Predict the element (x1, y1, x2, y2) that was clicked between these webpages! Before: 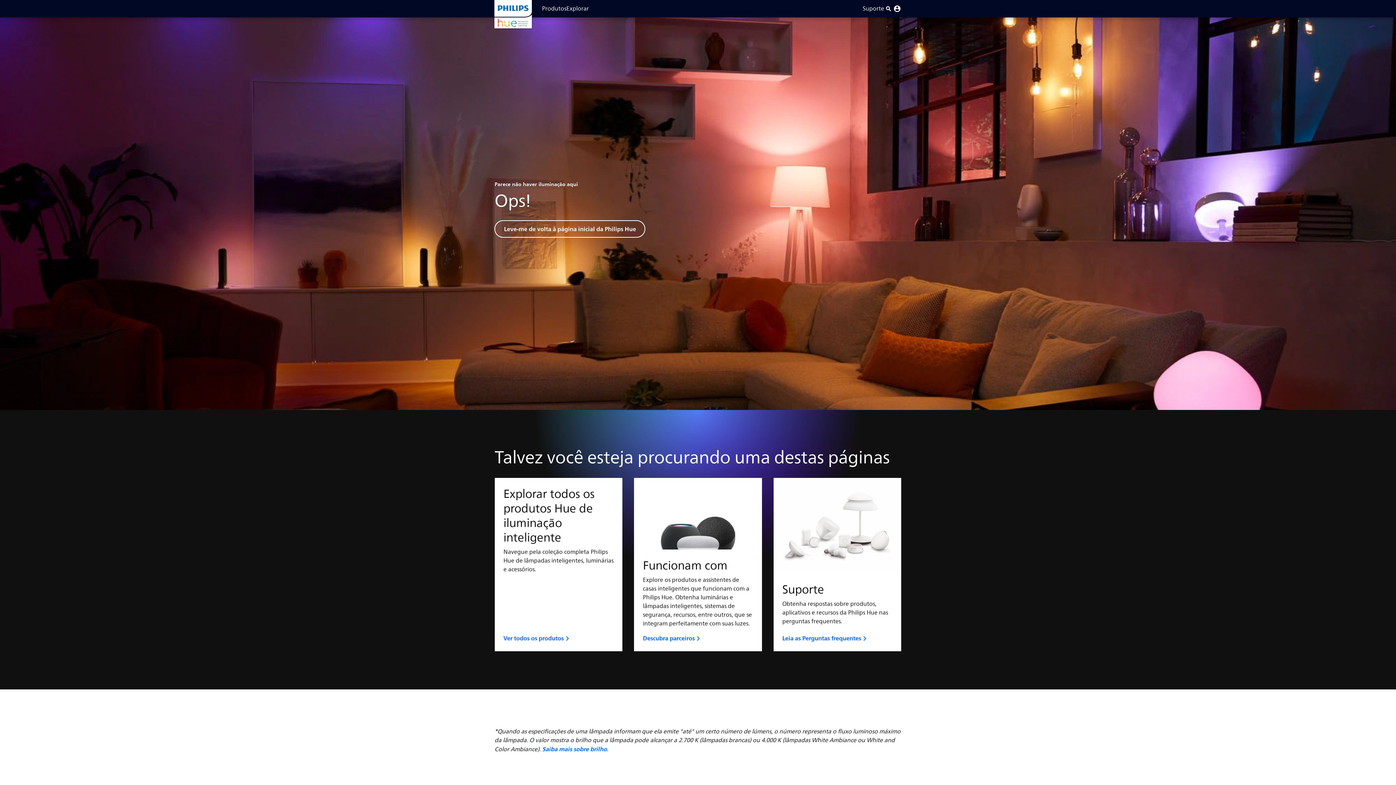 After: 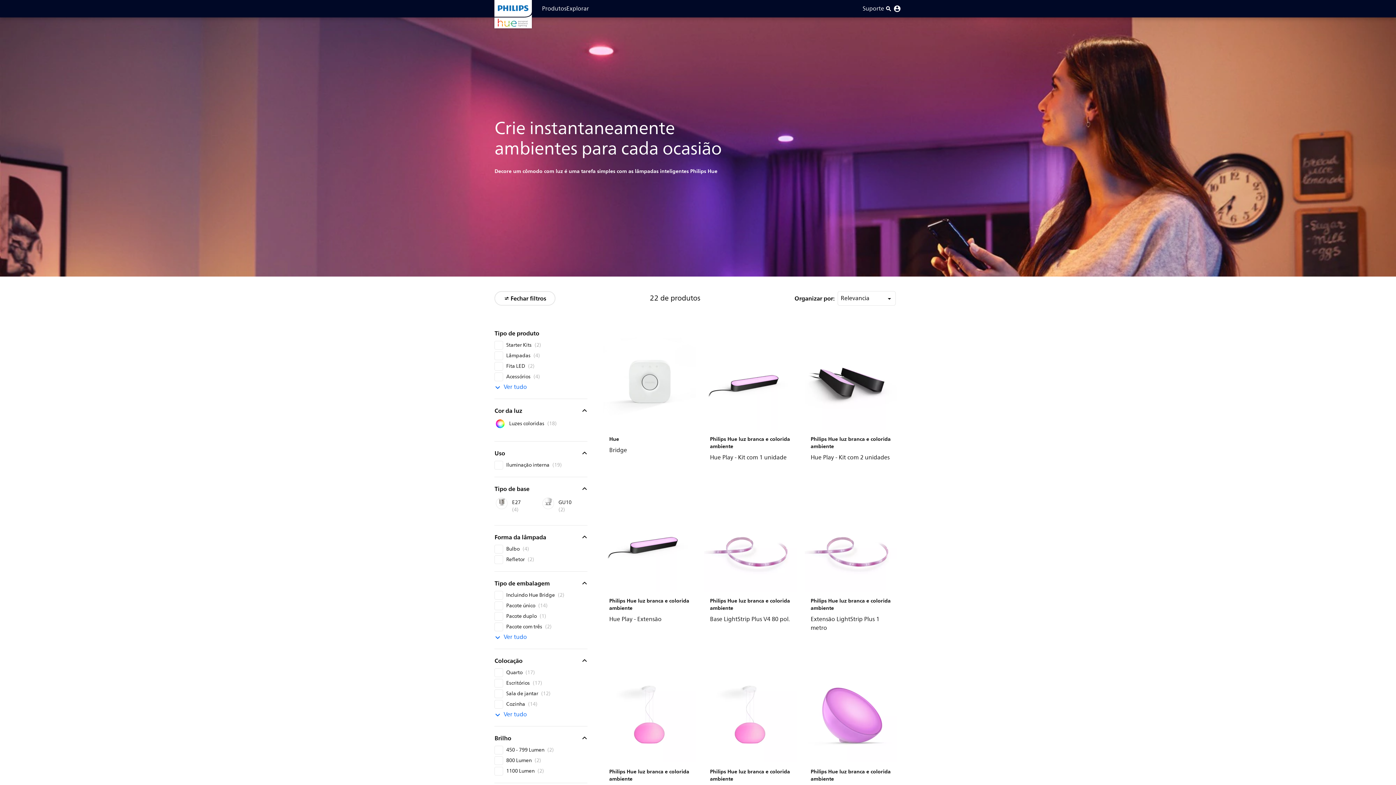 Action: bbox: (503, 634, 570, 643) label: Ver todos os produtos